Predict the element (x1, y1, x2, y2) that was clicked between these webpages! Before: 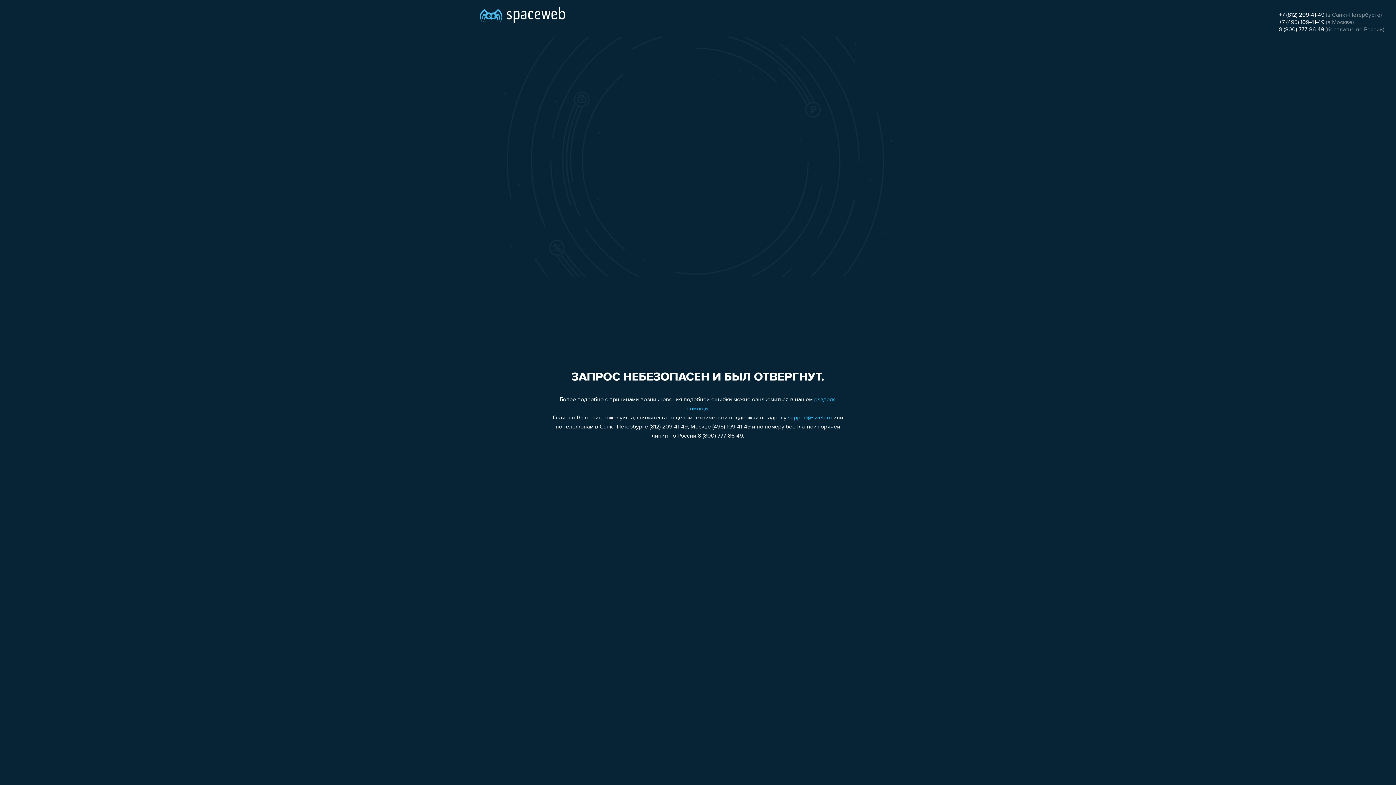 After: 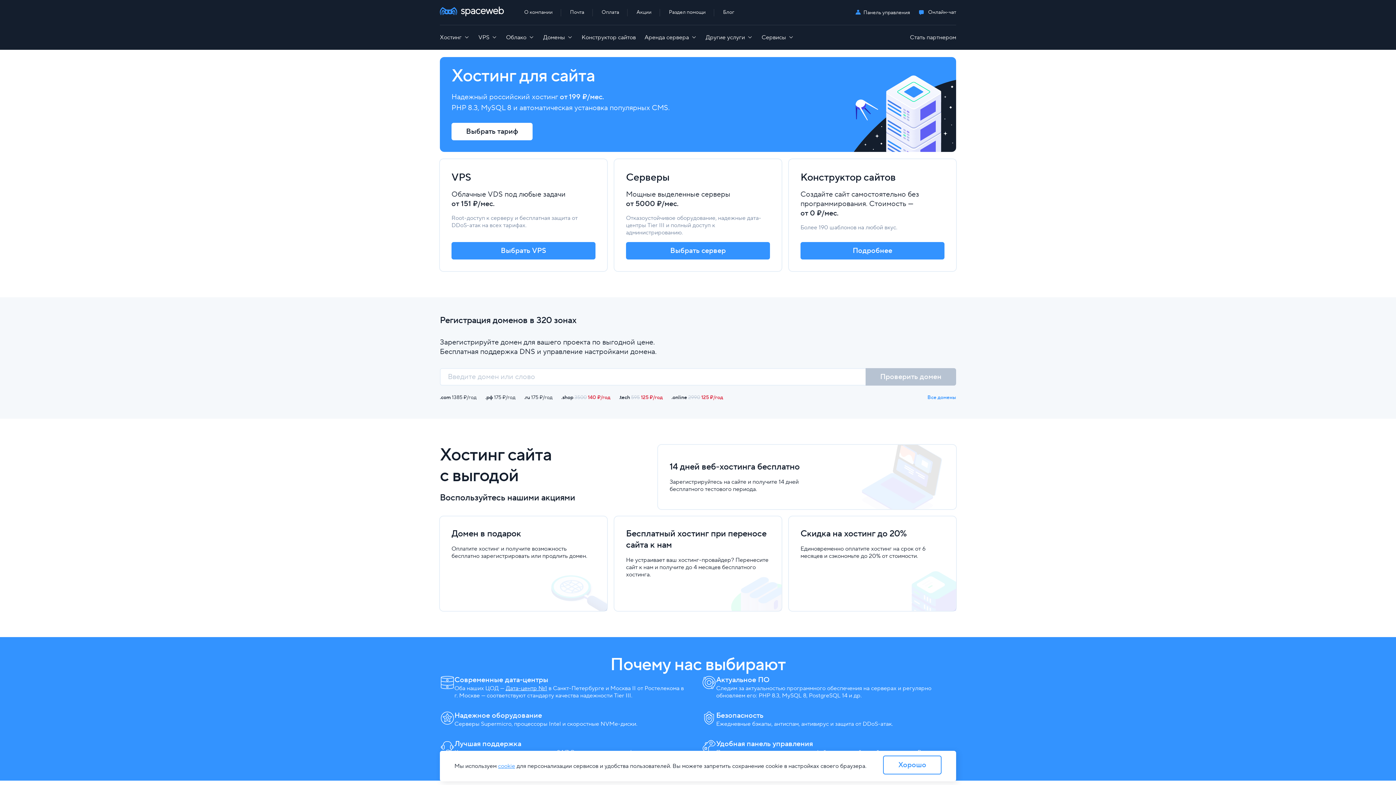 Action: bbox: (480, 0, 565, 25)